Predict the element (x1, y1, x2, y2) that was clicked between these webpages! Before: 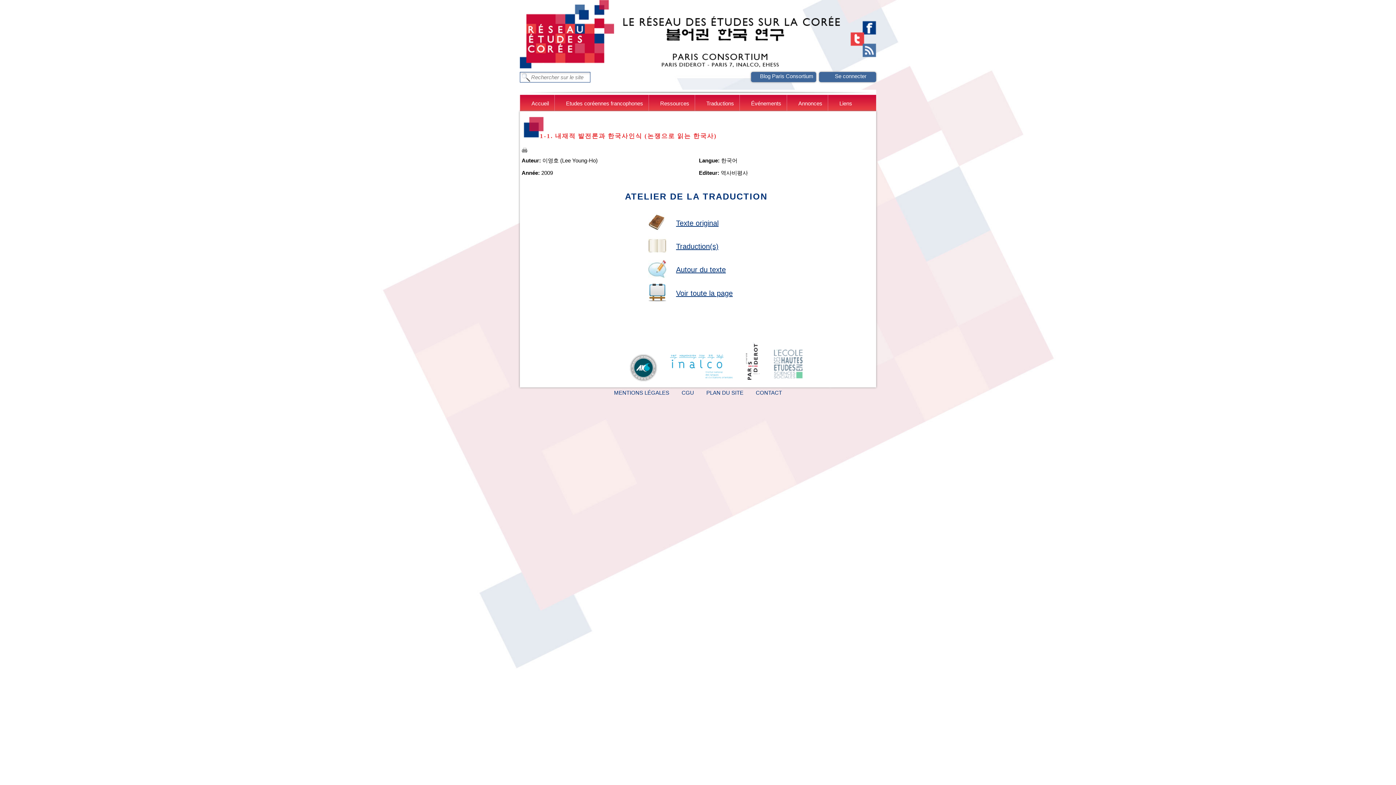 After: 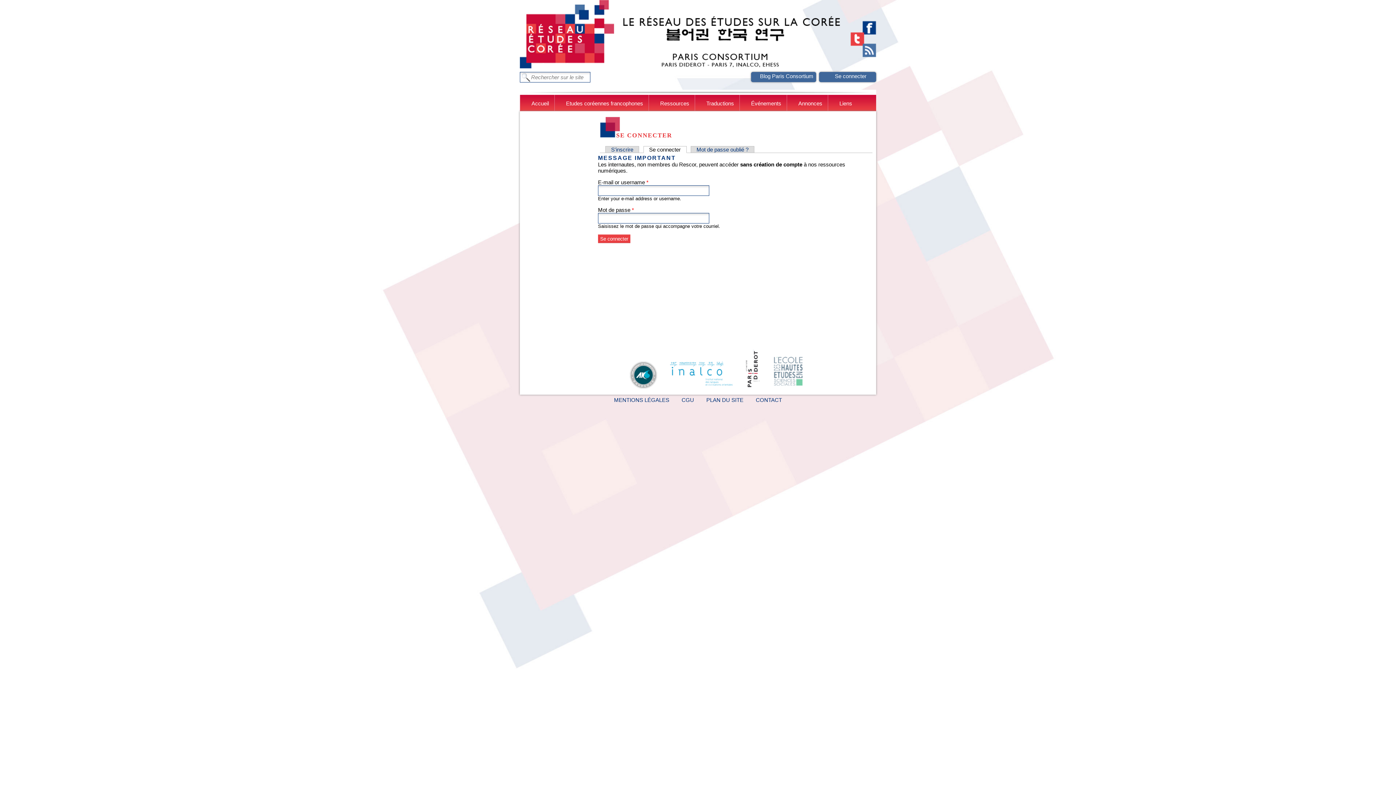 Action: label: Se connecter bbox: (835, 73, 866, 79)